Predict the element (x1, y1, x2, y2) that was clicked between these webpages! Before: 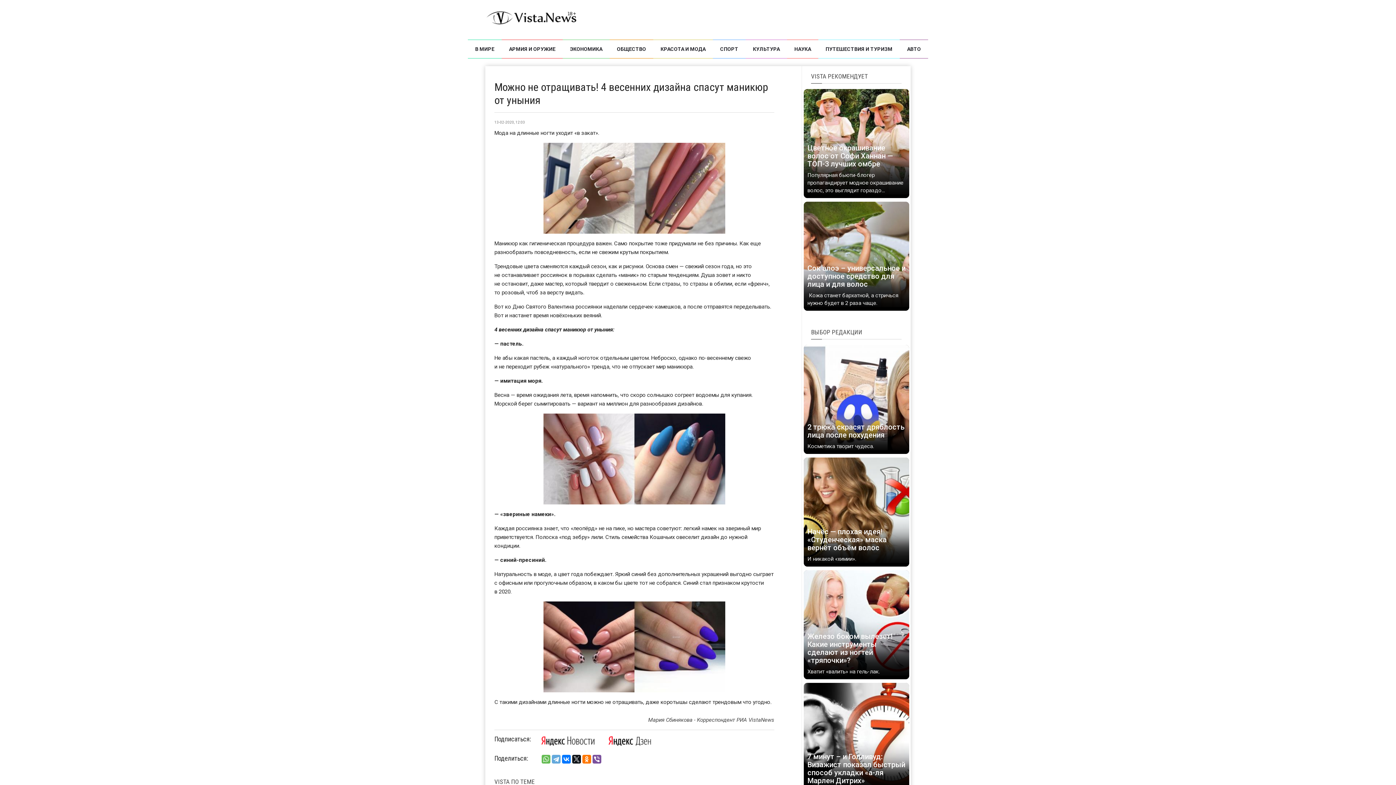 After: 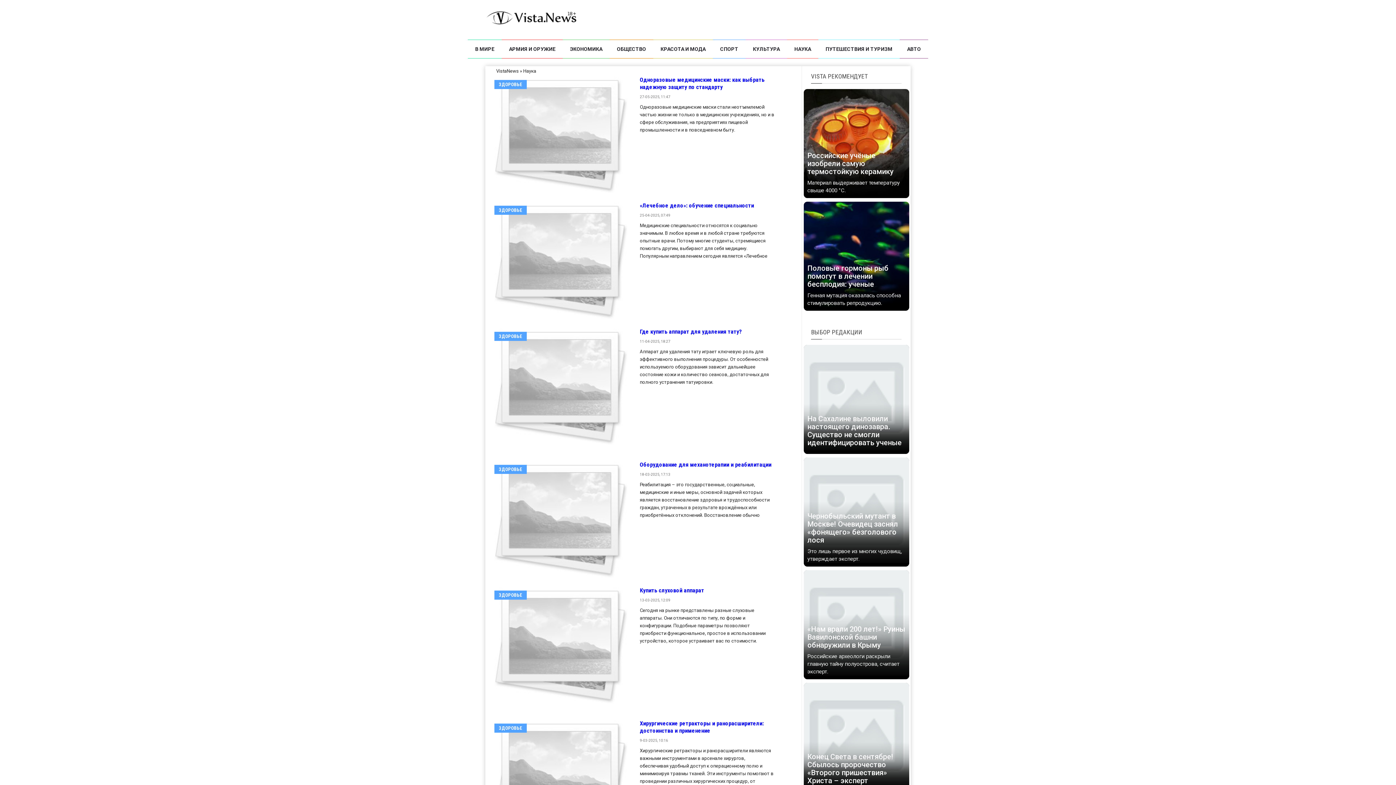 Action: bbox: (787, 39, 818, 58) label: НАУКА